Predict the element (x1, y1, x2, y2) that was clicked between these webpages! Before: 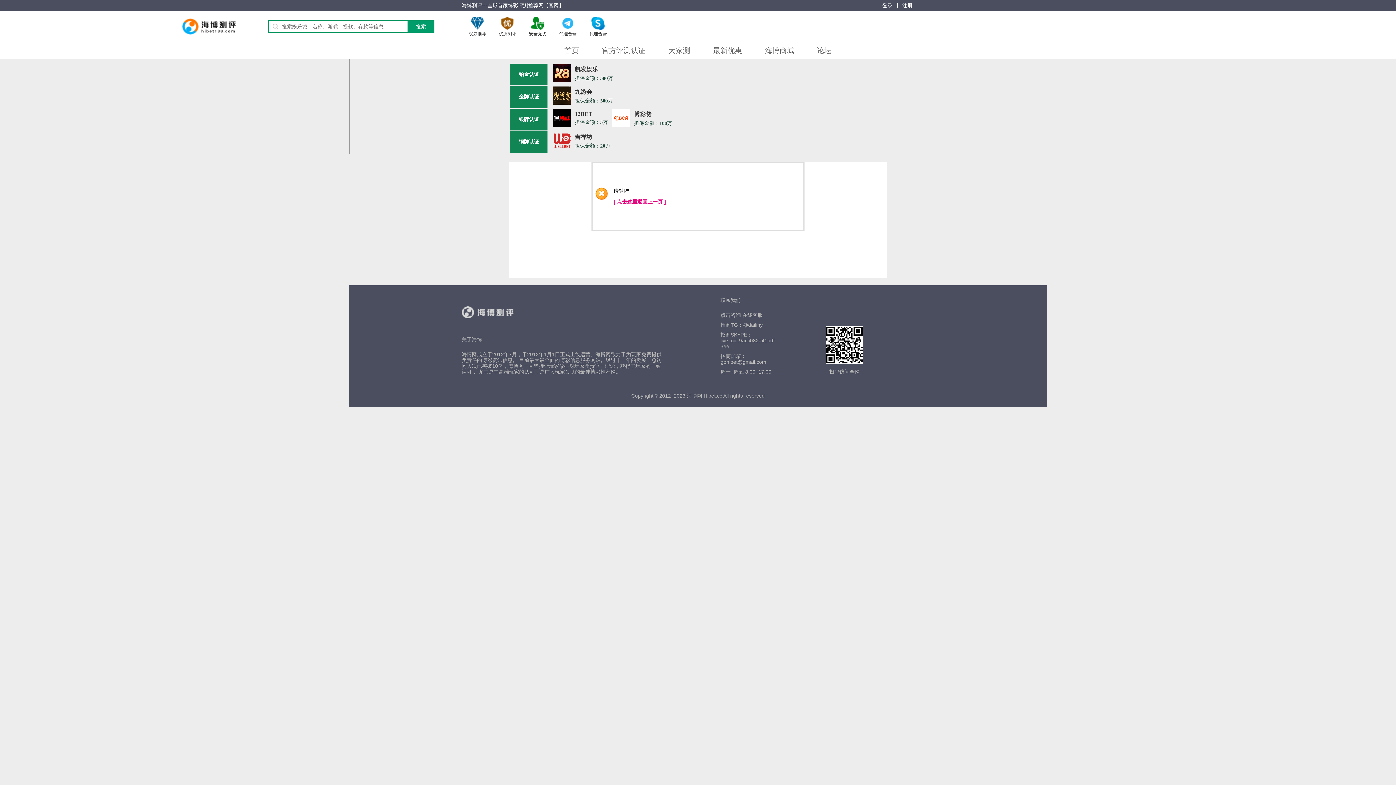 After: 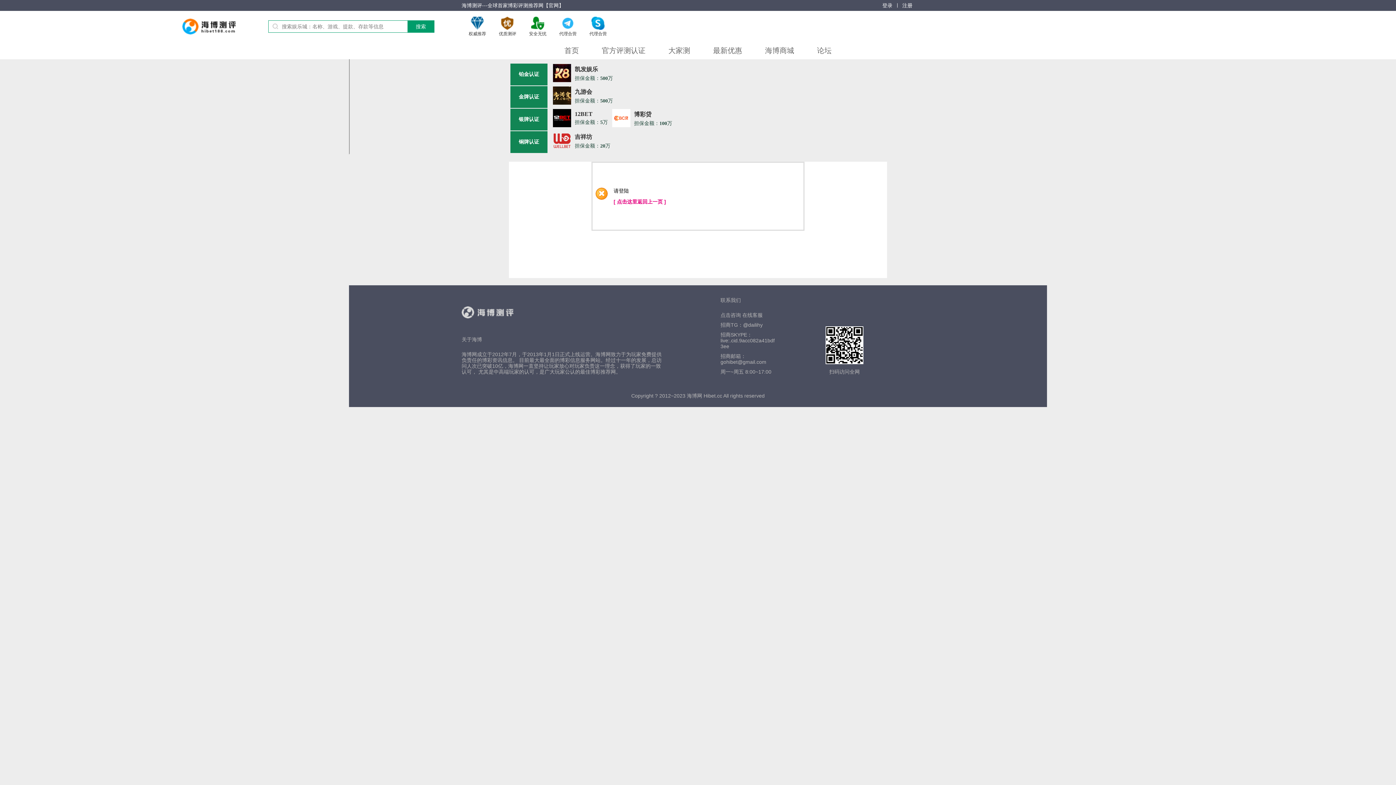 Action: bbox: (878, 2, 896, 7) label: 登录